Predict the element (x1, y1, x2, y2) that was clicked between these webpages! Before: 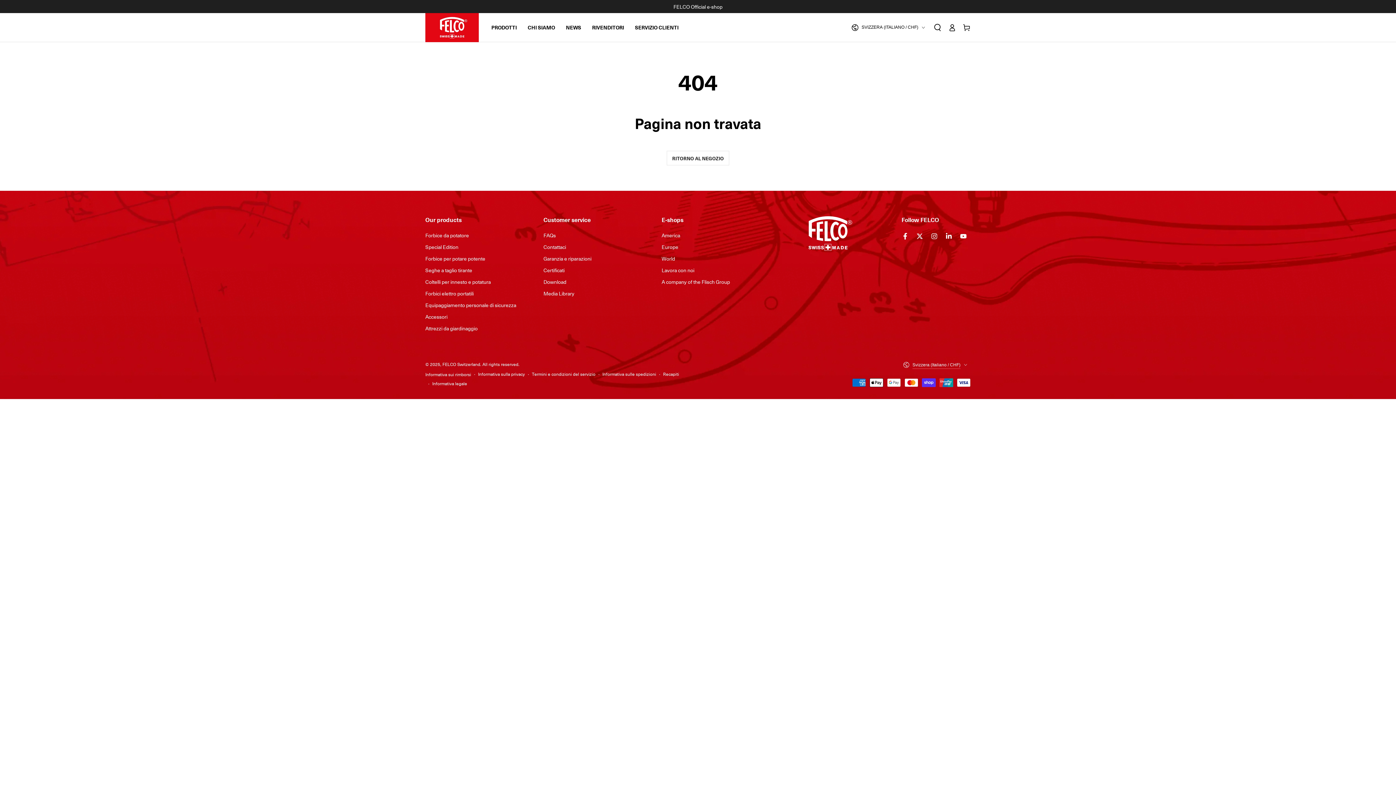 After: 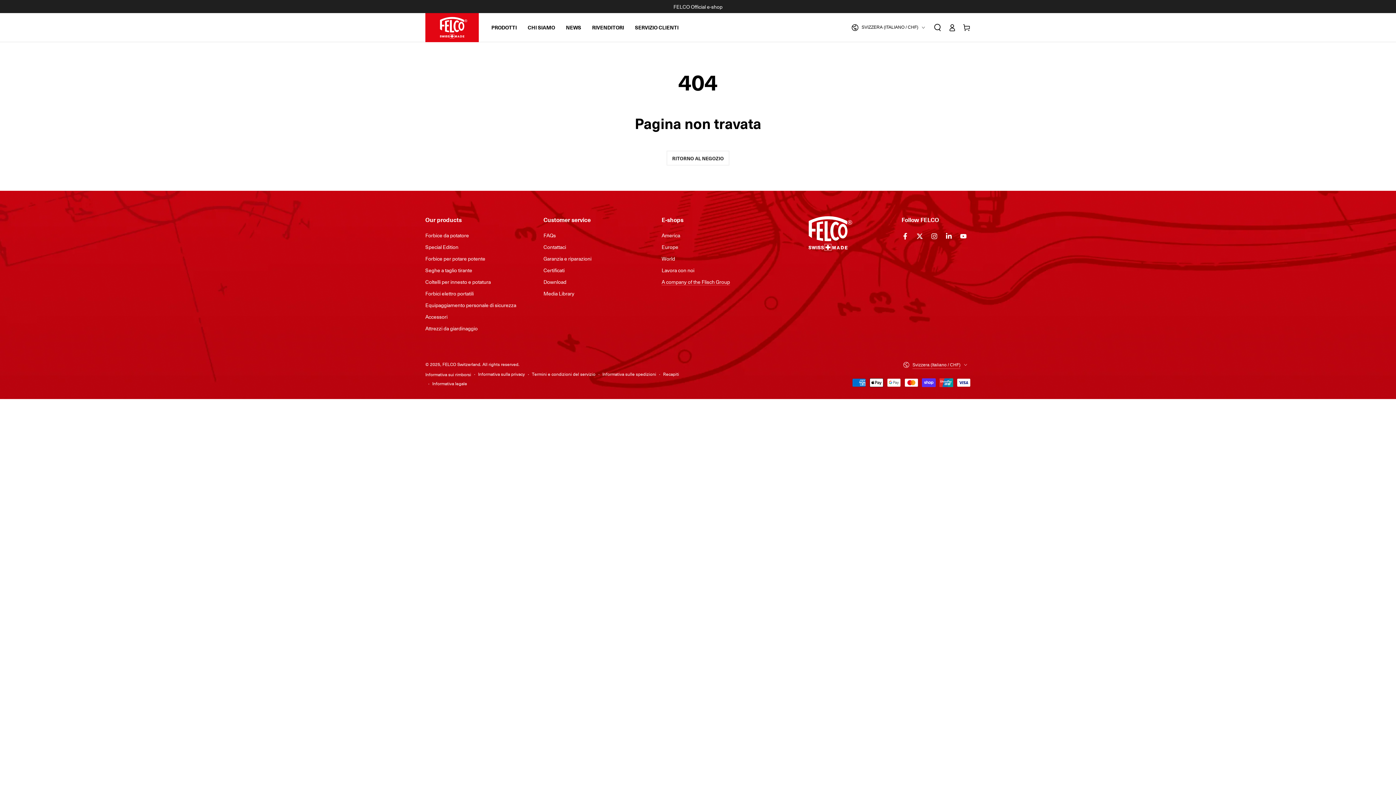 Action: bbox: (661, 278, 730, 285) label: A company of the Flisch Group